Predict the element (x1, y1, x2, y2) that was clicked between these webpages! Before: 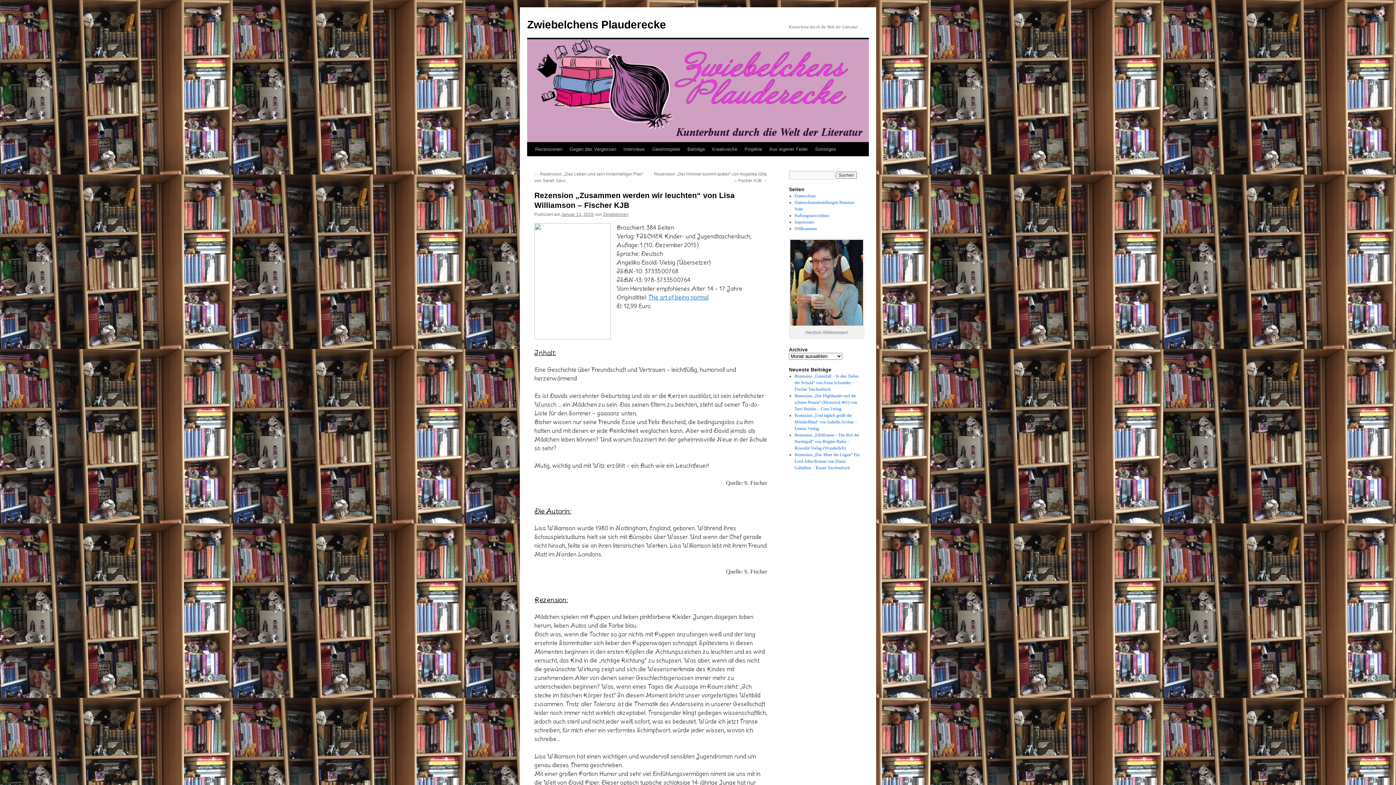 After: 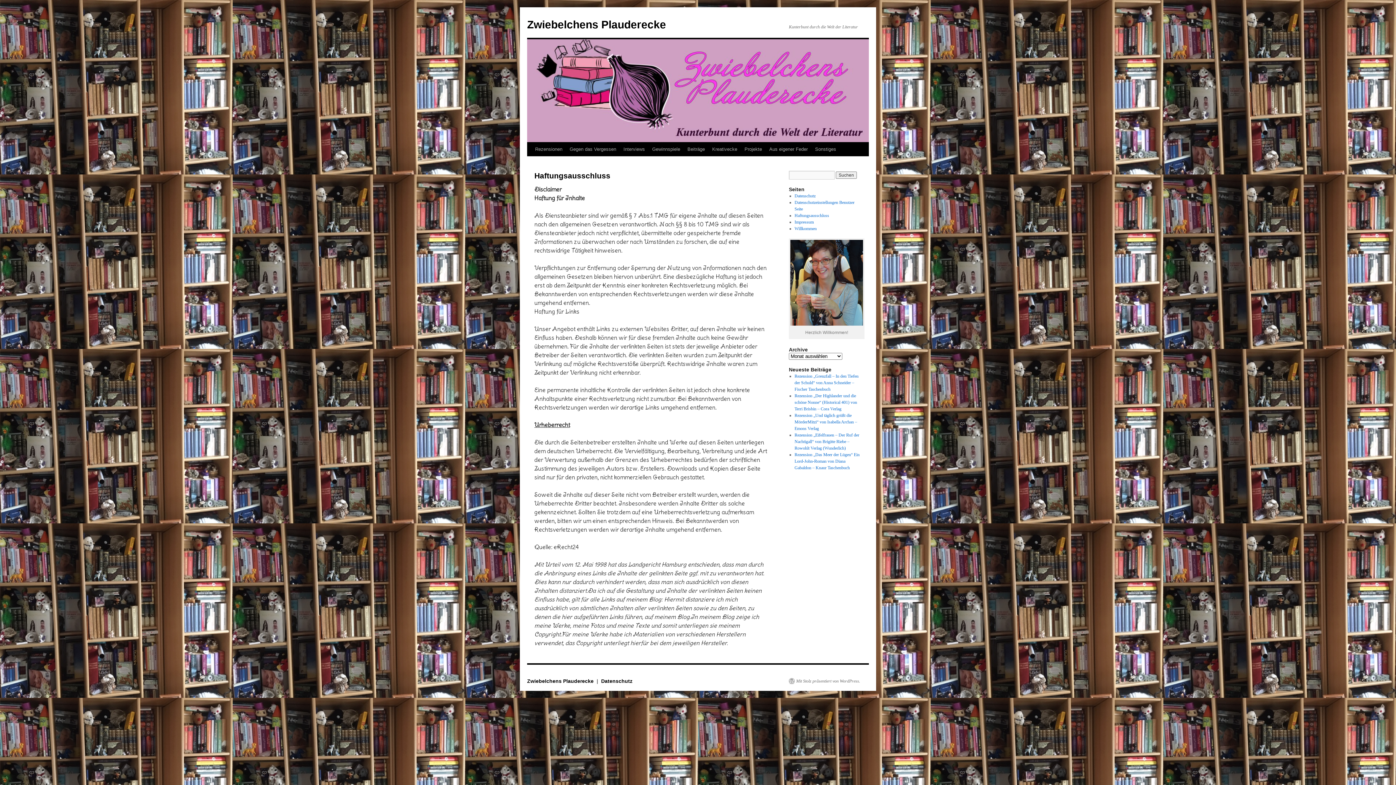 Action: label: Haftungsausschluss bbox: (794, 213, 829, 218)